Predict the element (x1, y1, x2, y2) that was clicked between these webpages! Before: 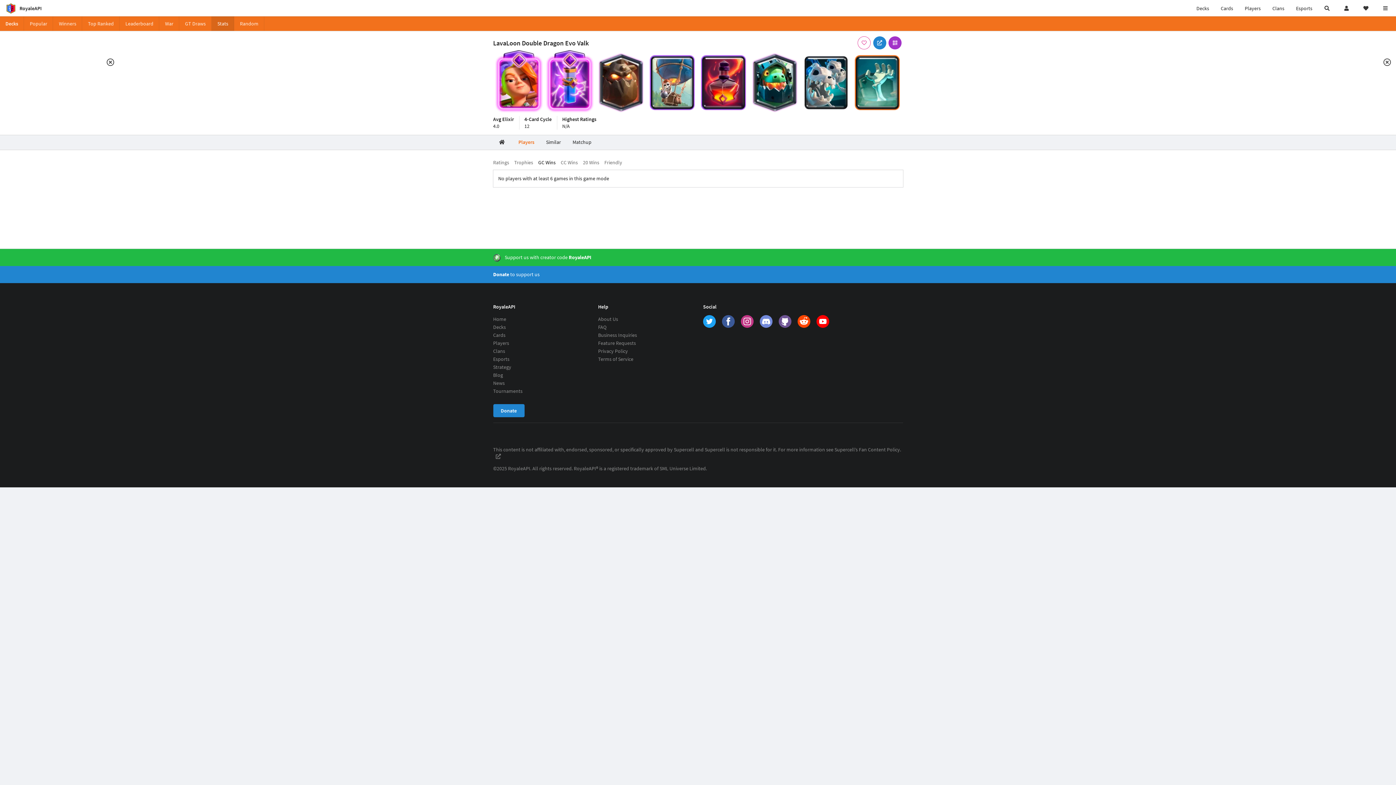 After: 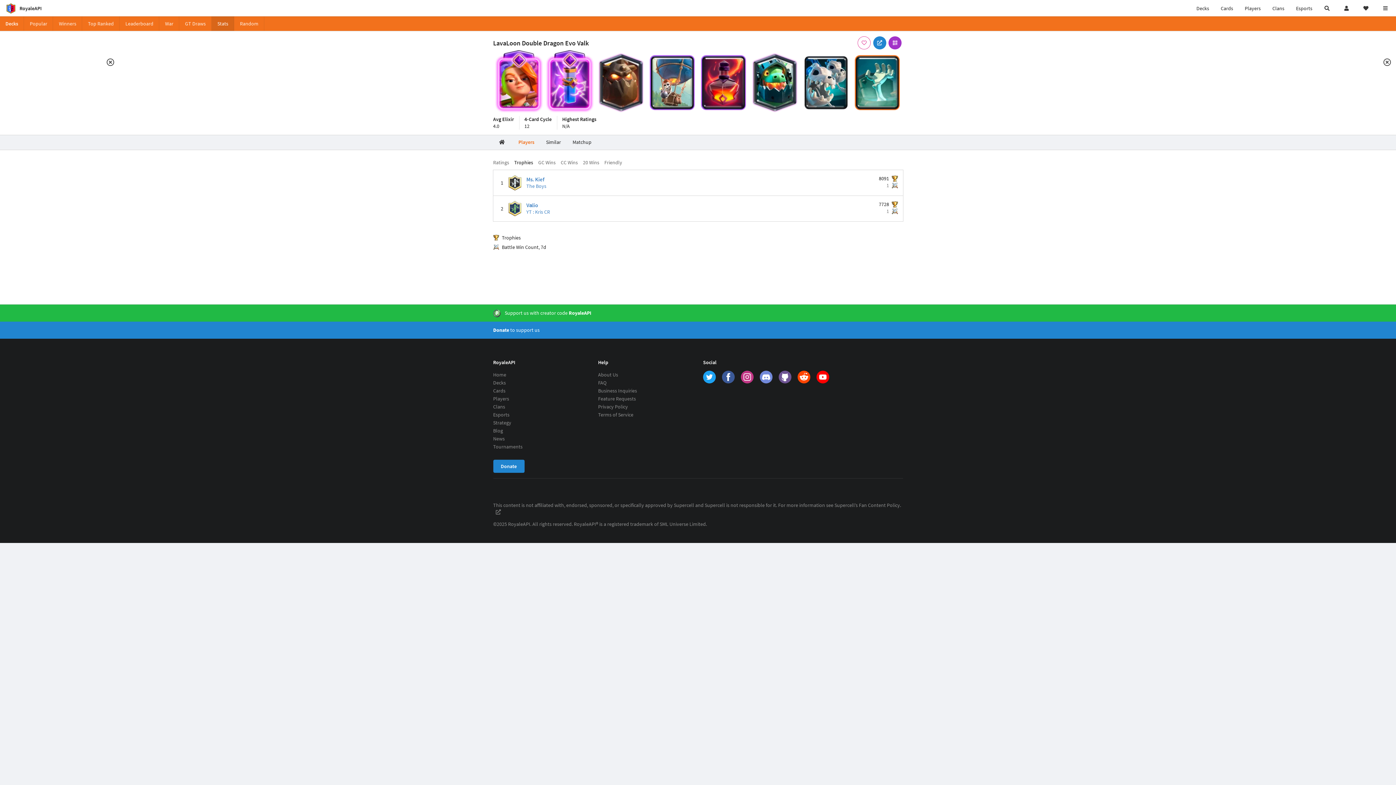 Action: label: Trophies bbox: (511, 158, 535, 166)